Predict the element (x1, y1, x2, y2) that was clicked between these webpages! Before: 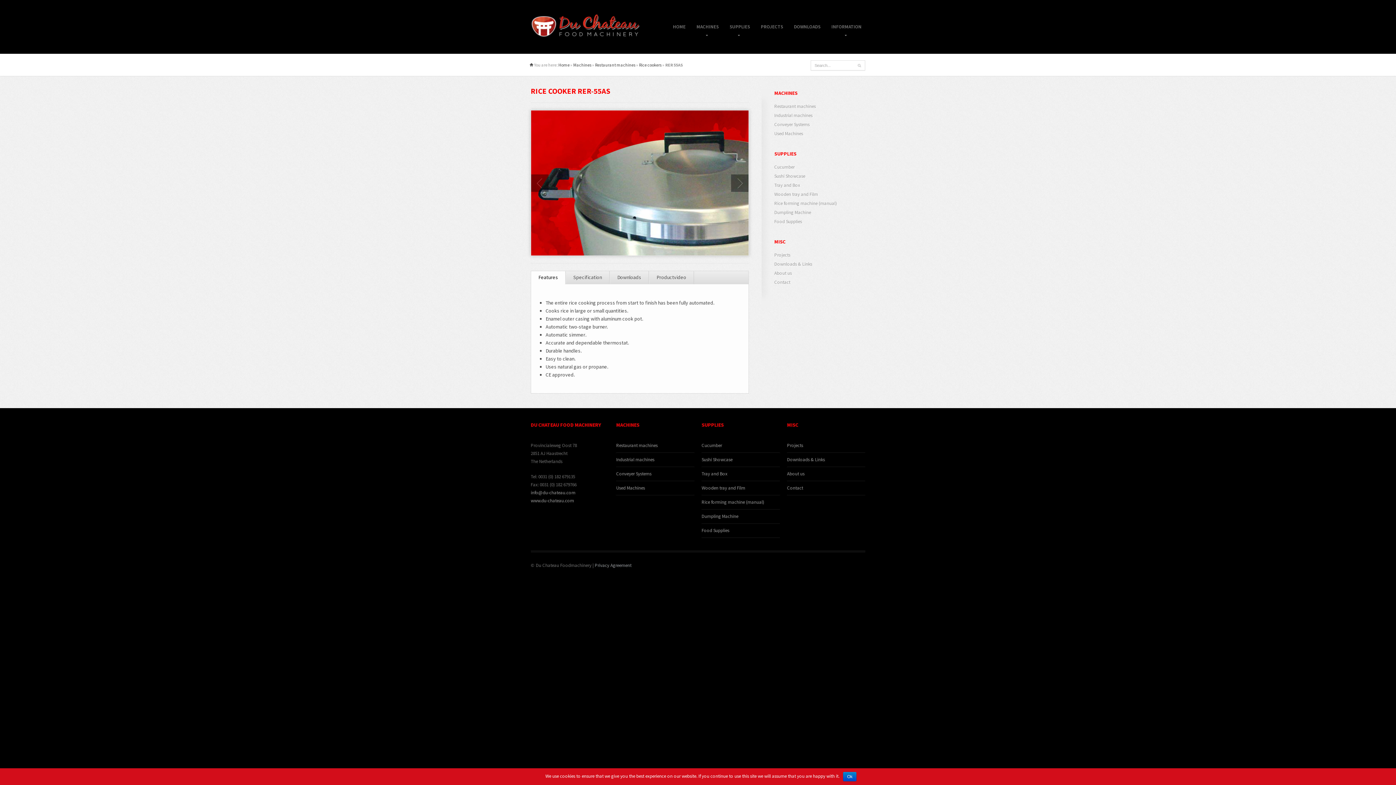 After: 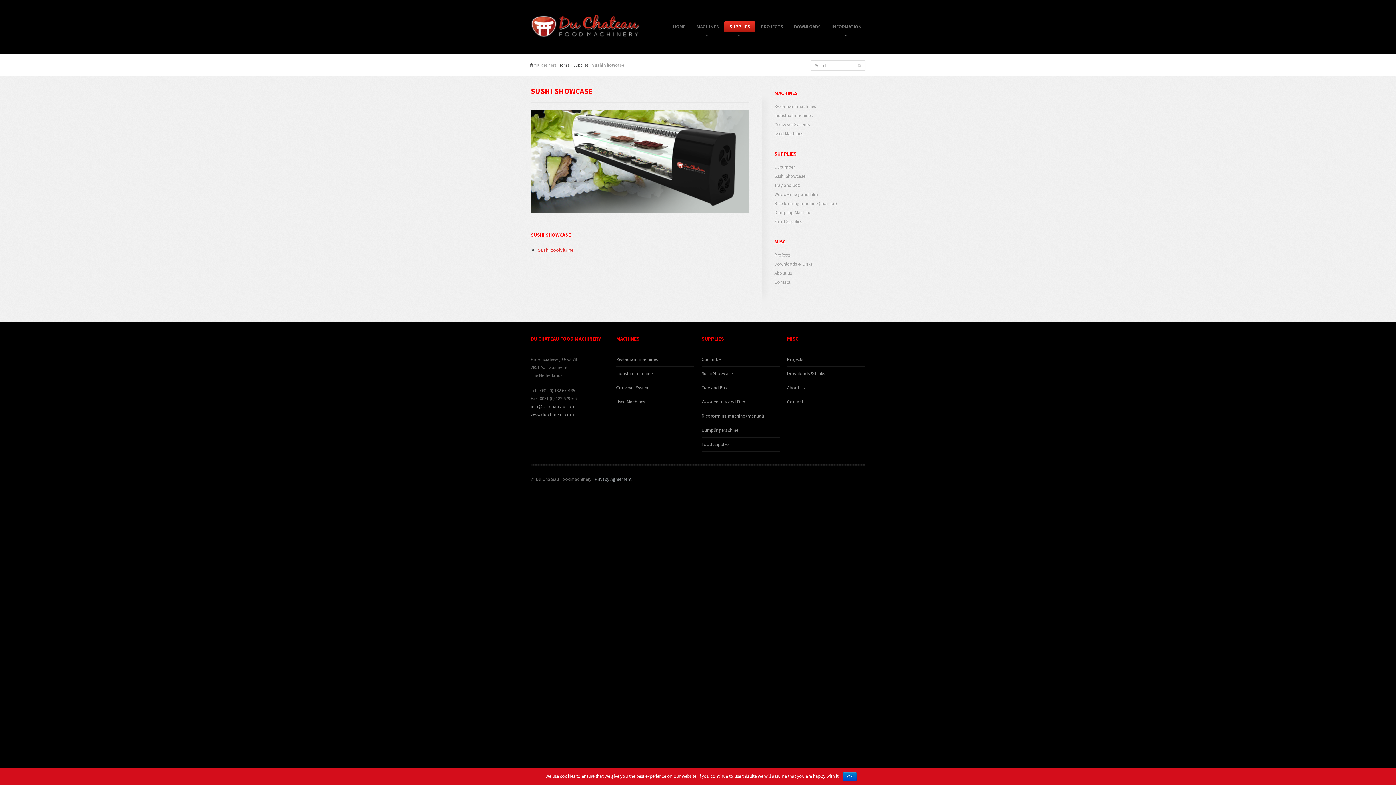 Action: bbox: (701, 456, 732, 462) label: Sushi Showcase